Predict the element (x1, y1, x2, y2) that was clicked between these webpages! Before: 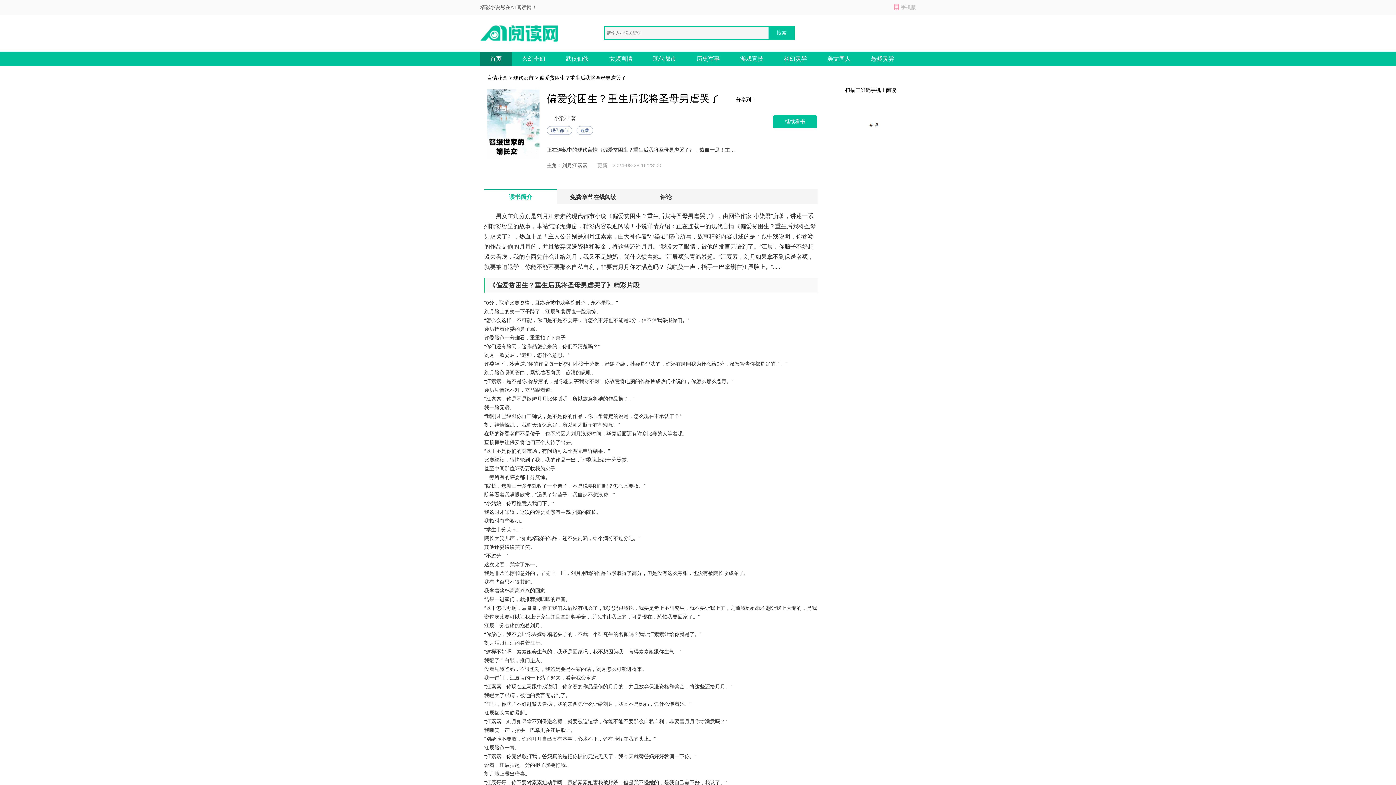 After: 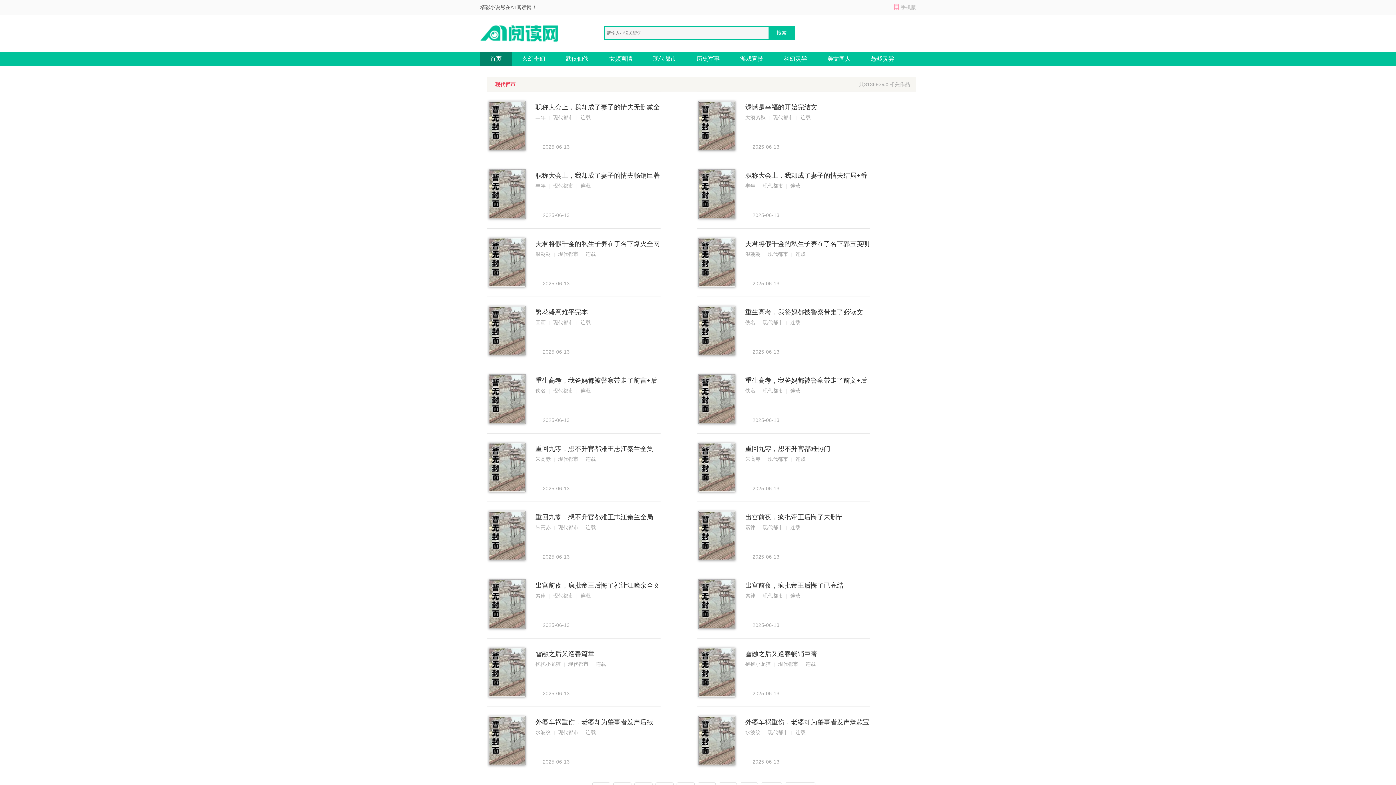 Action: label: 现代都市 bbox: (513, 74, 533, 80)